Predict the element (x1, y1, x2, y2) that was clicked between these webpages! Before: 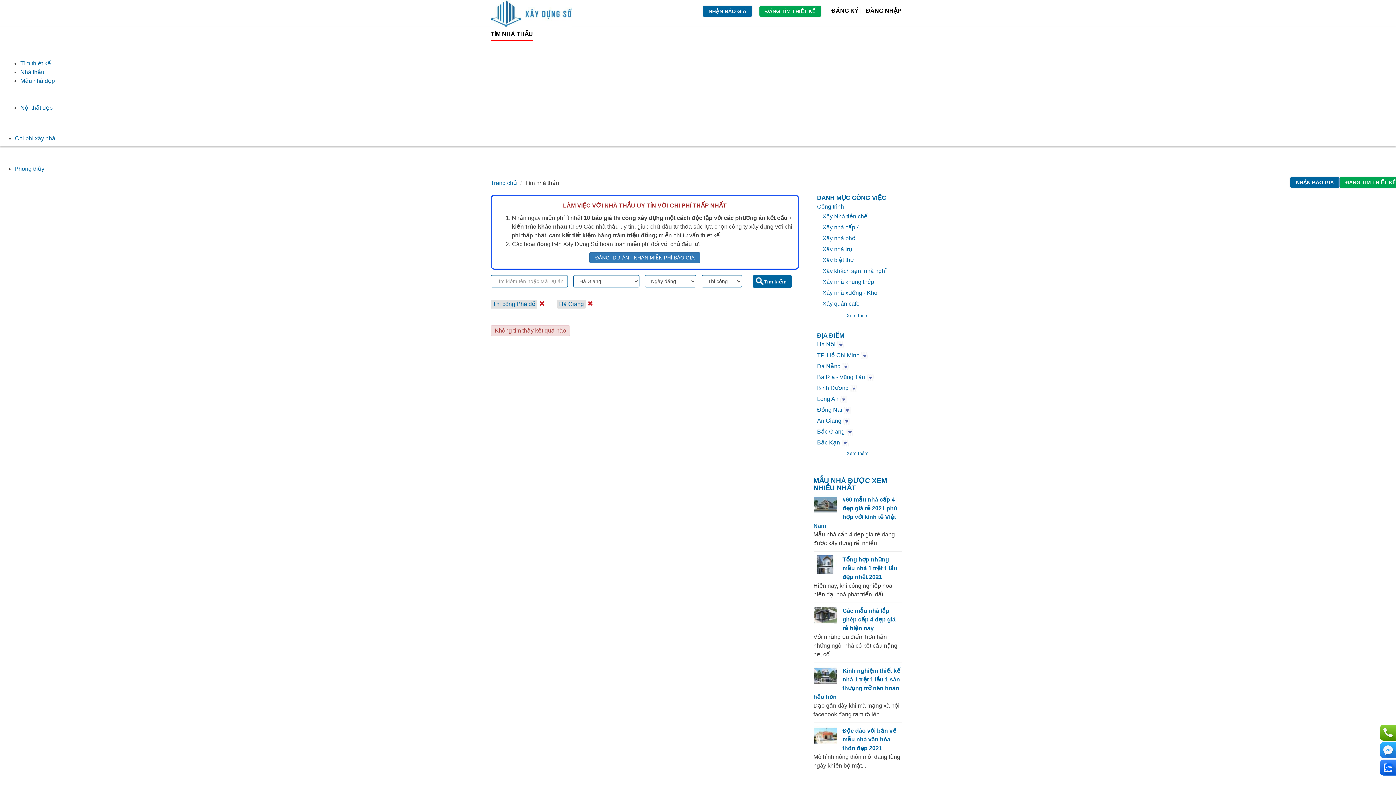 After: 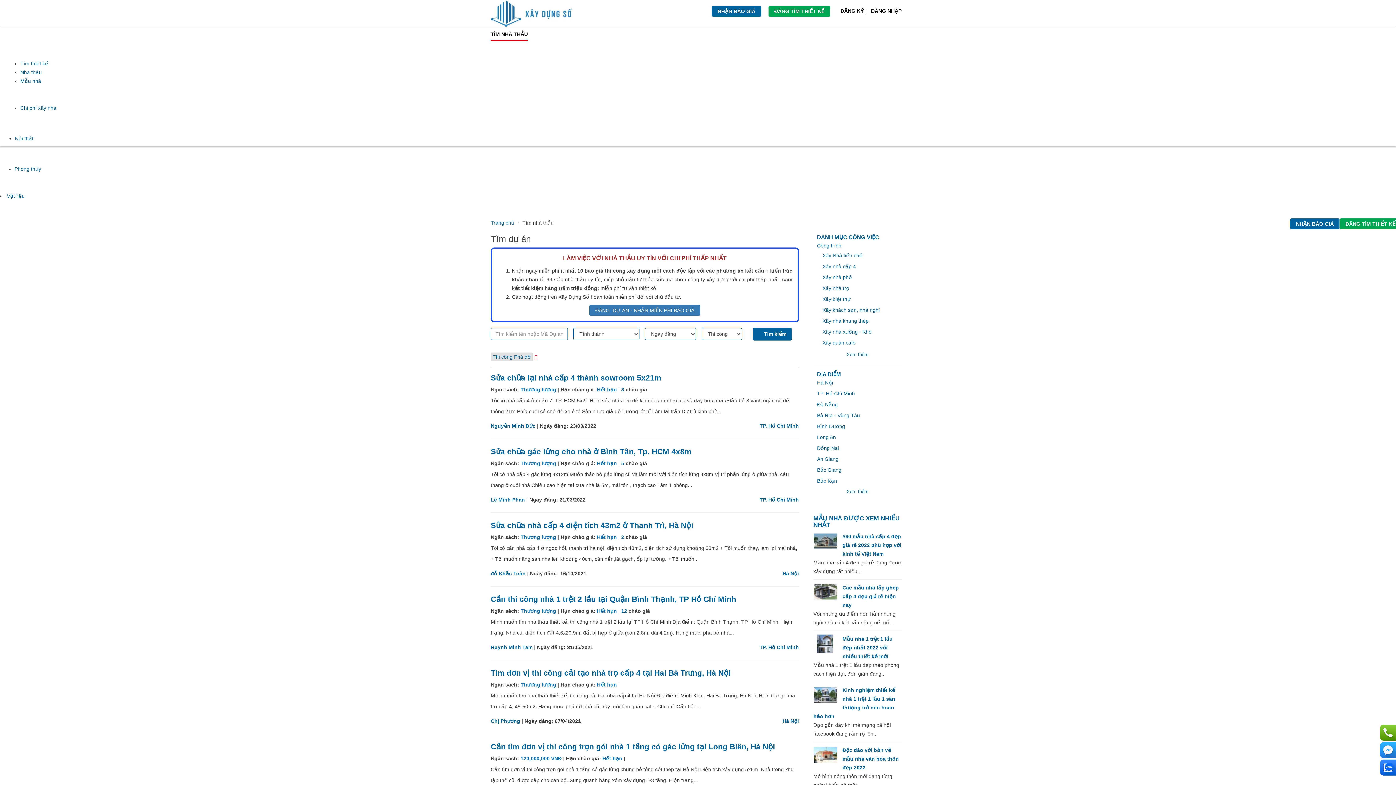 Action: label: Hà Giang bbox: (557, 301, 593, 307)